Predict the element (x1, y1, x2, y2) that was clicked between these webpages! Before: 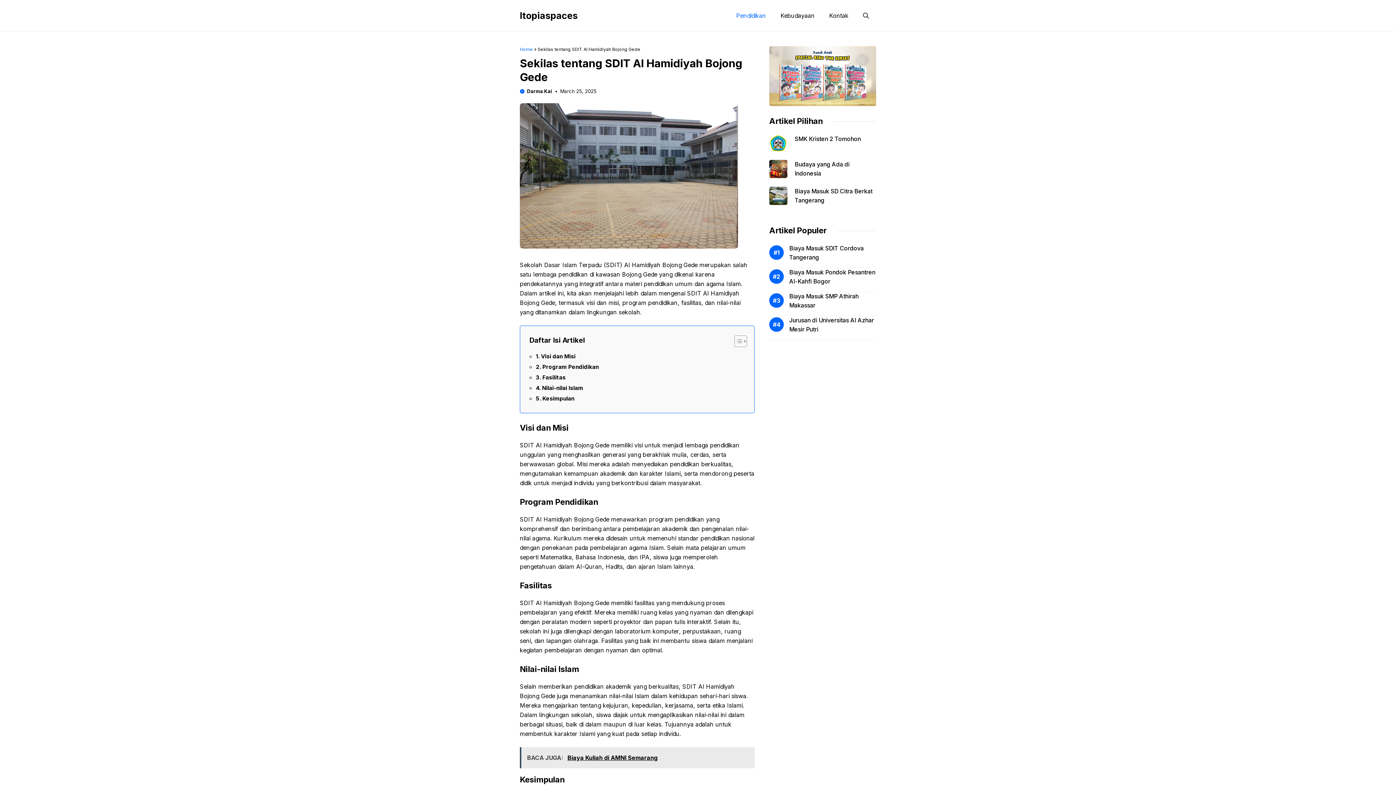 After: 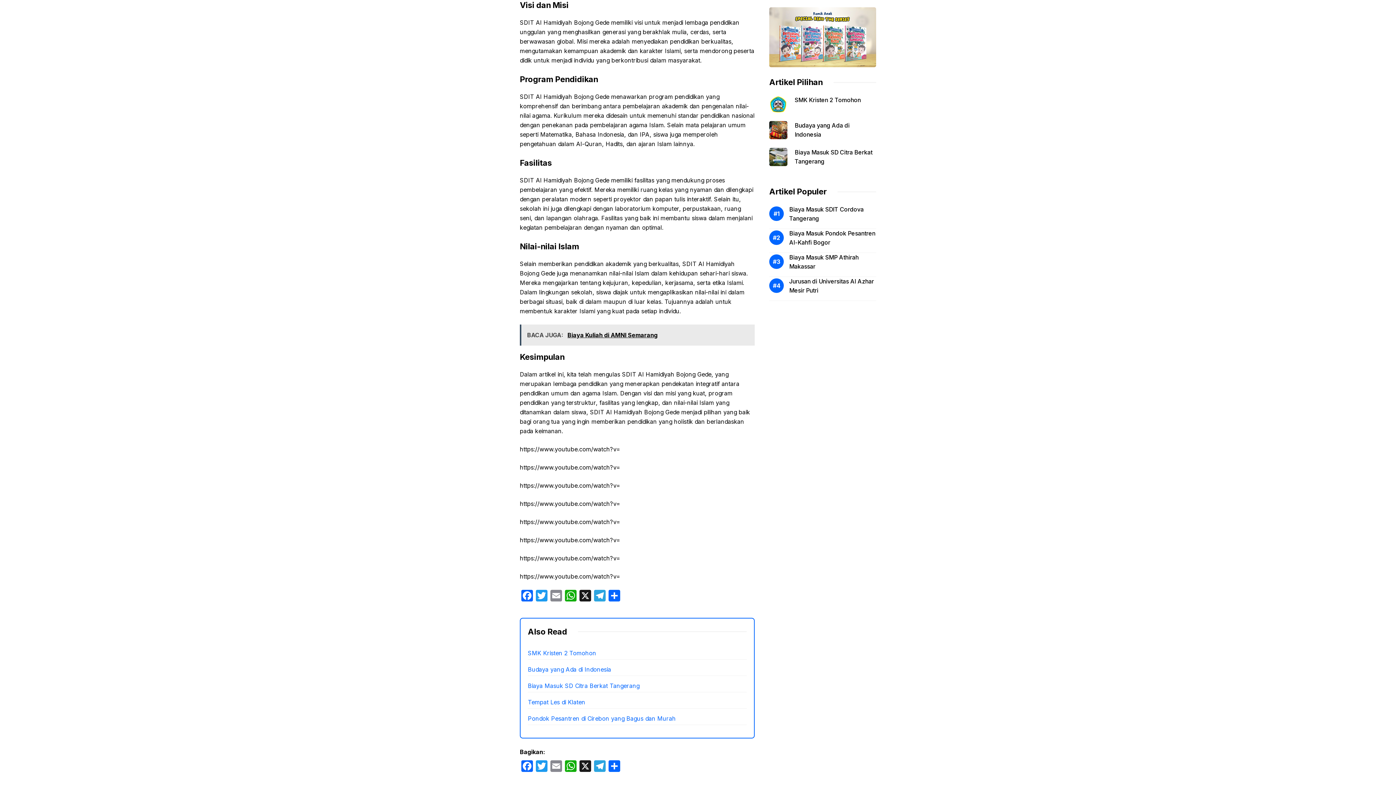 Action: bbox: (536, 352, 575, 360) label: Visi dan Misi